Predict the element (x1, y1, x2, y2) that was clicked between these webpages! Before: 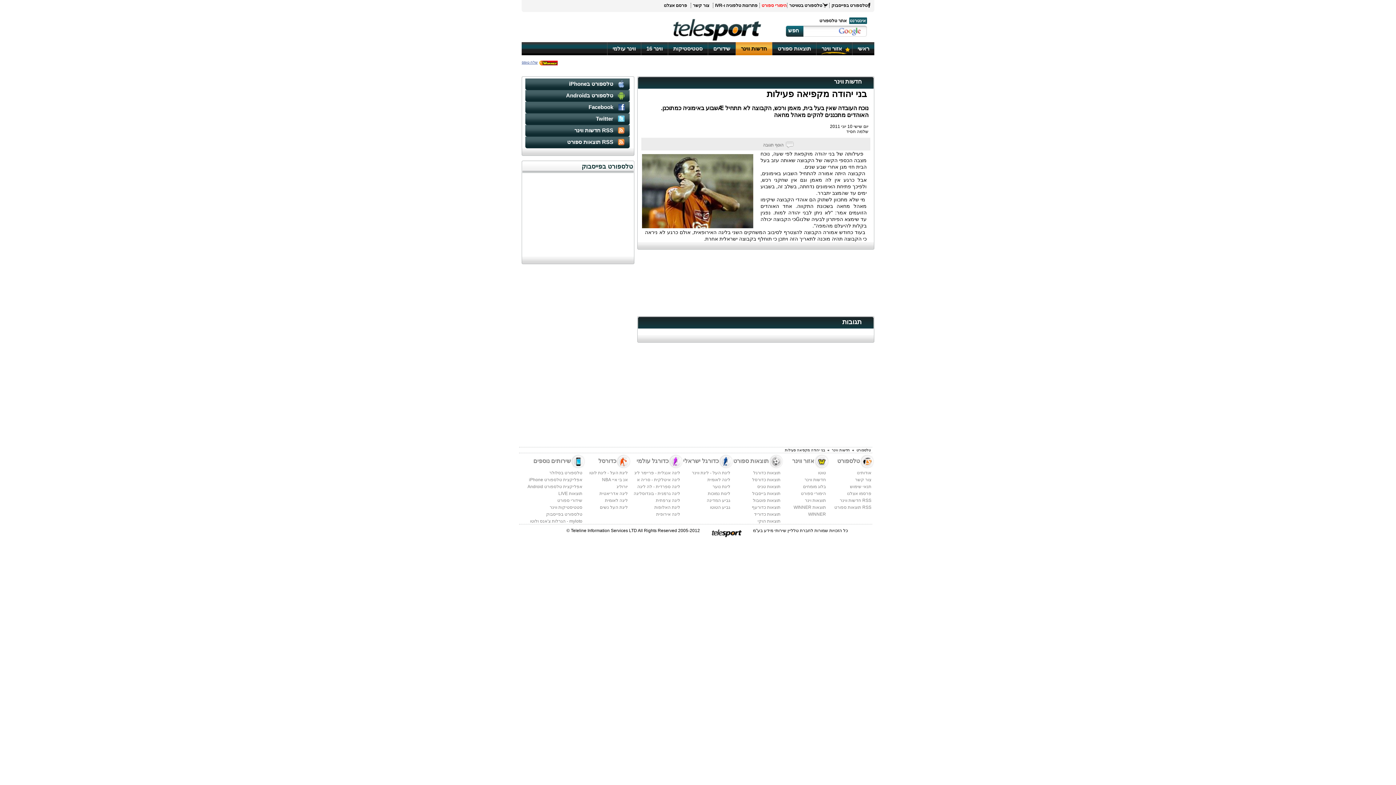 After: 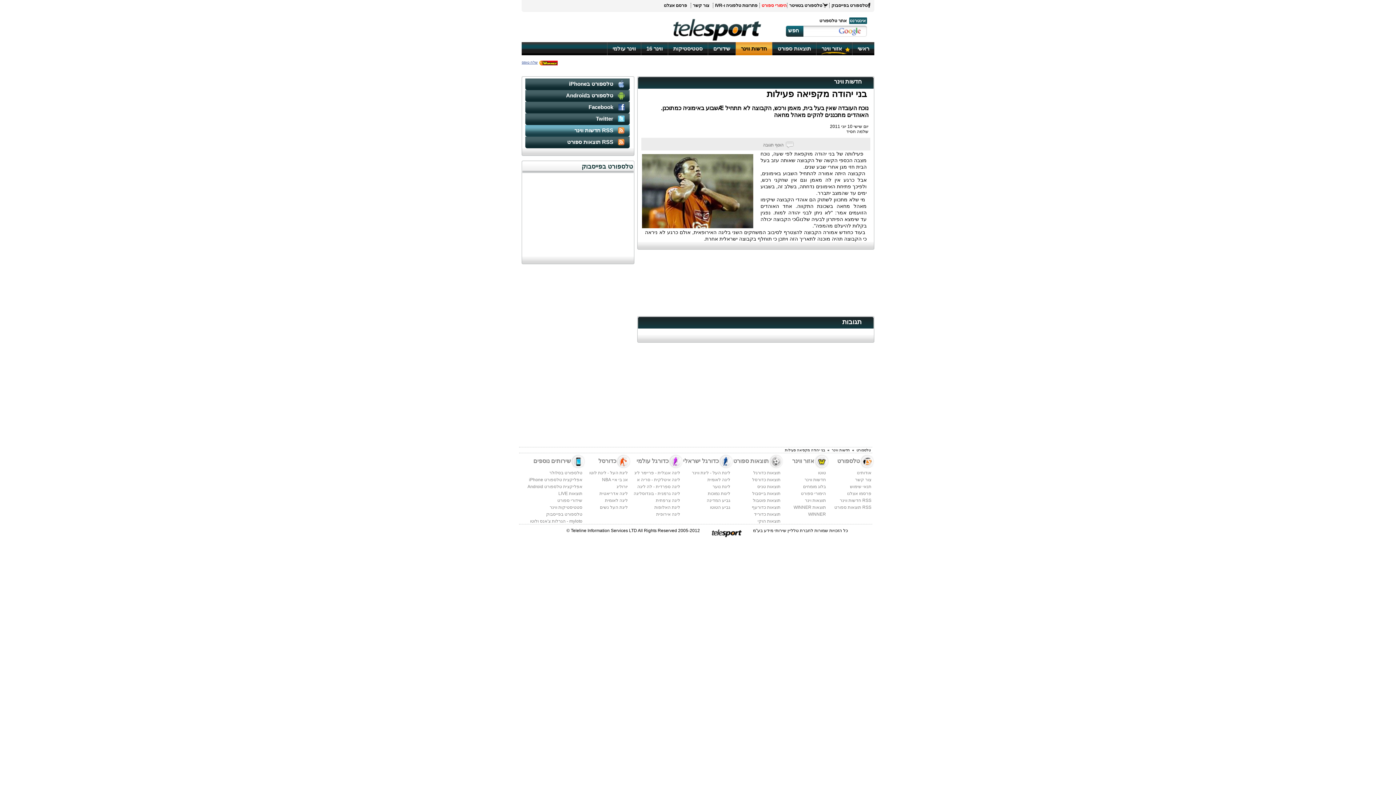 Action: bbox: (525, 125, 629, 136) label: RSS חדשות ווינר